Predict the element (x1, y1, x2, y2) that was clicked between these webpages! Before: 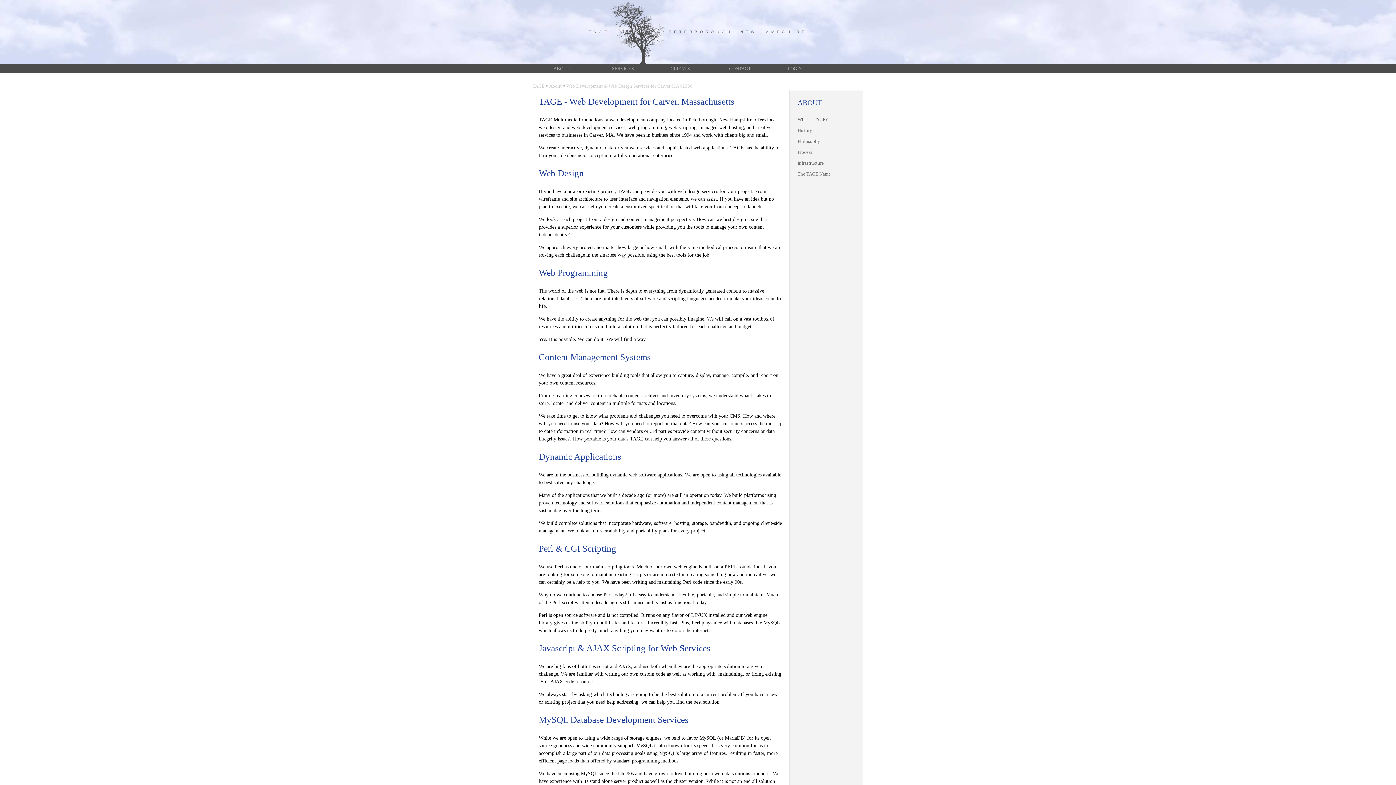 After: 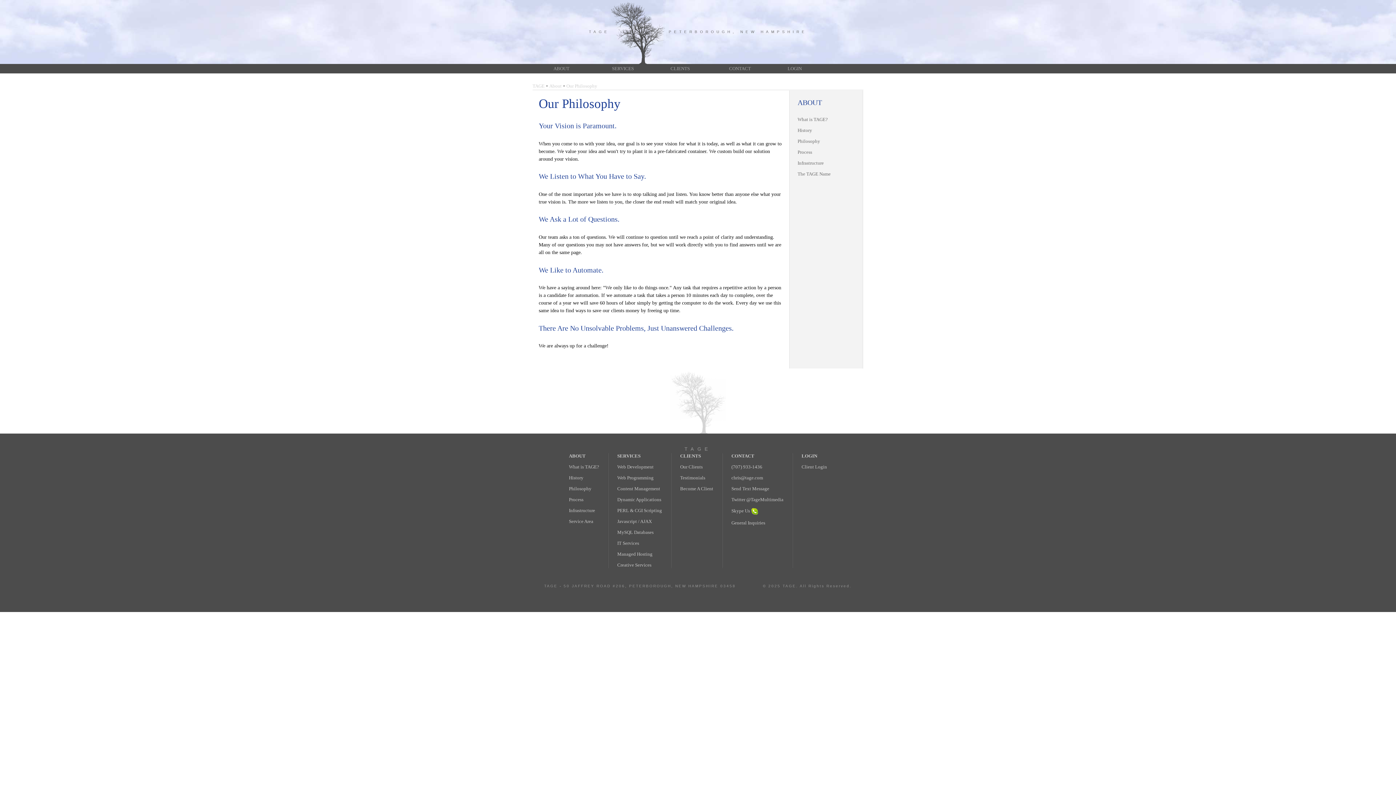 Action: label: Philosophy bbox: (797, 138, 820, 143)